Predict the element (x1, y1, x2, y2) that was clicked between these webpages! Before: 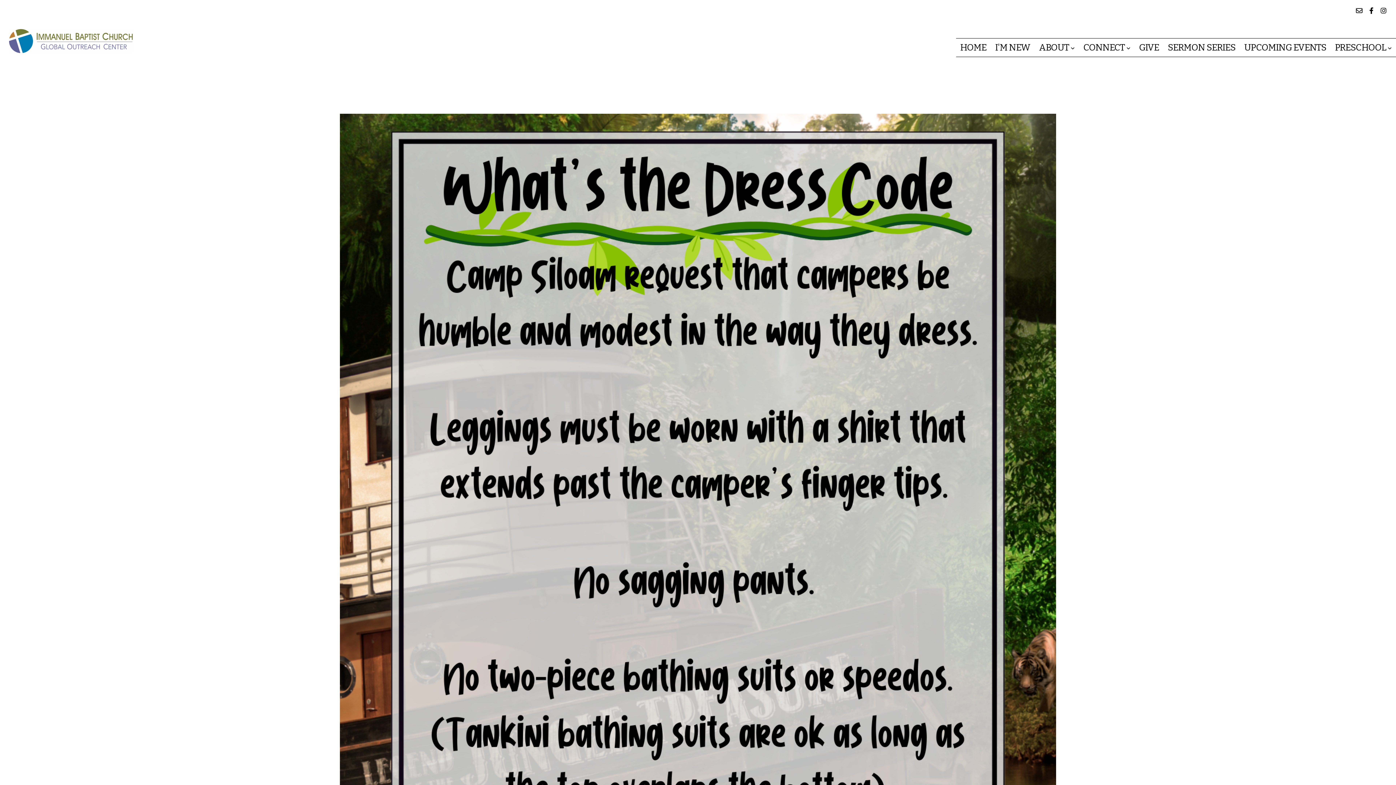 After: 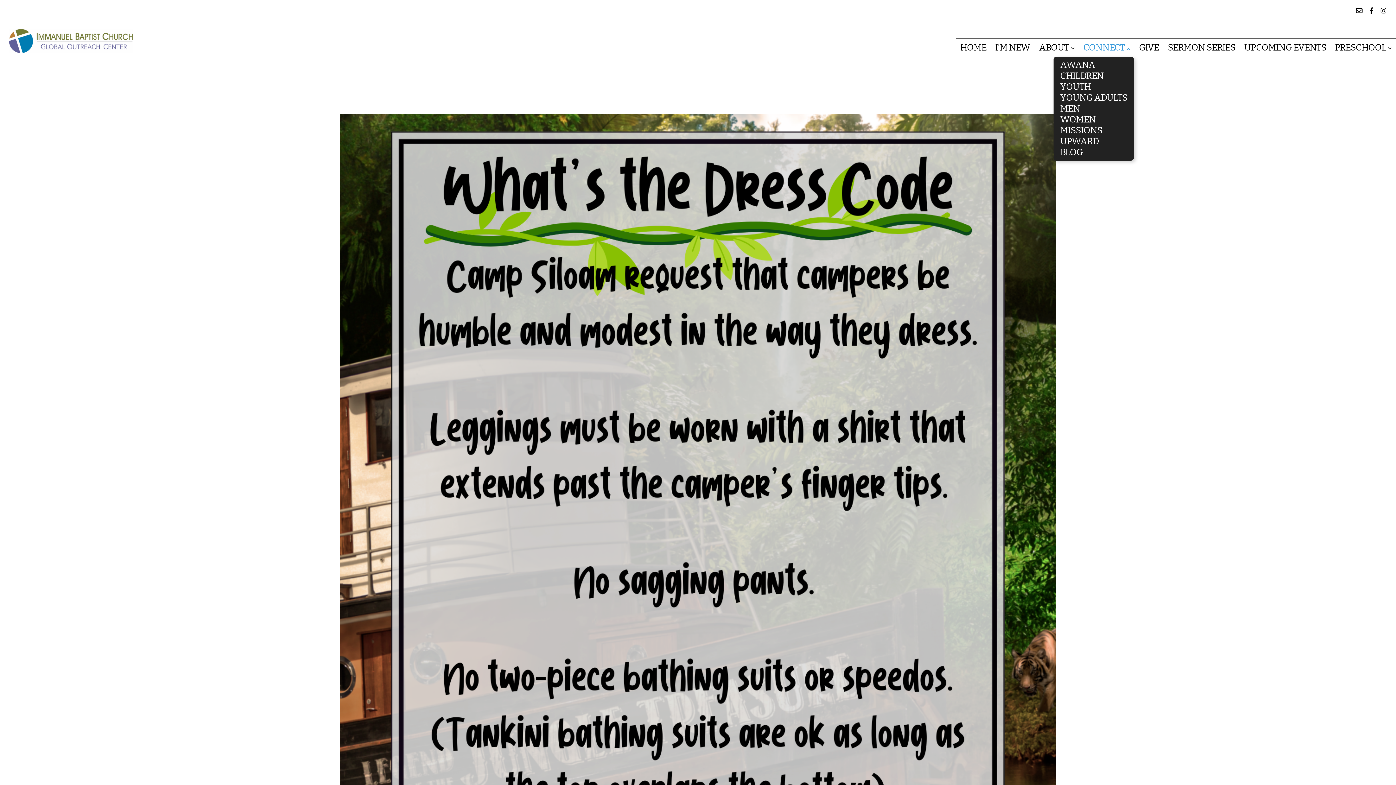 Action: bbox: (1080, 38, 1134, 56) label: CONNECT 